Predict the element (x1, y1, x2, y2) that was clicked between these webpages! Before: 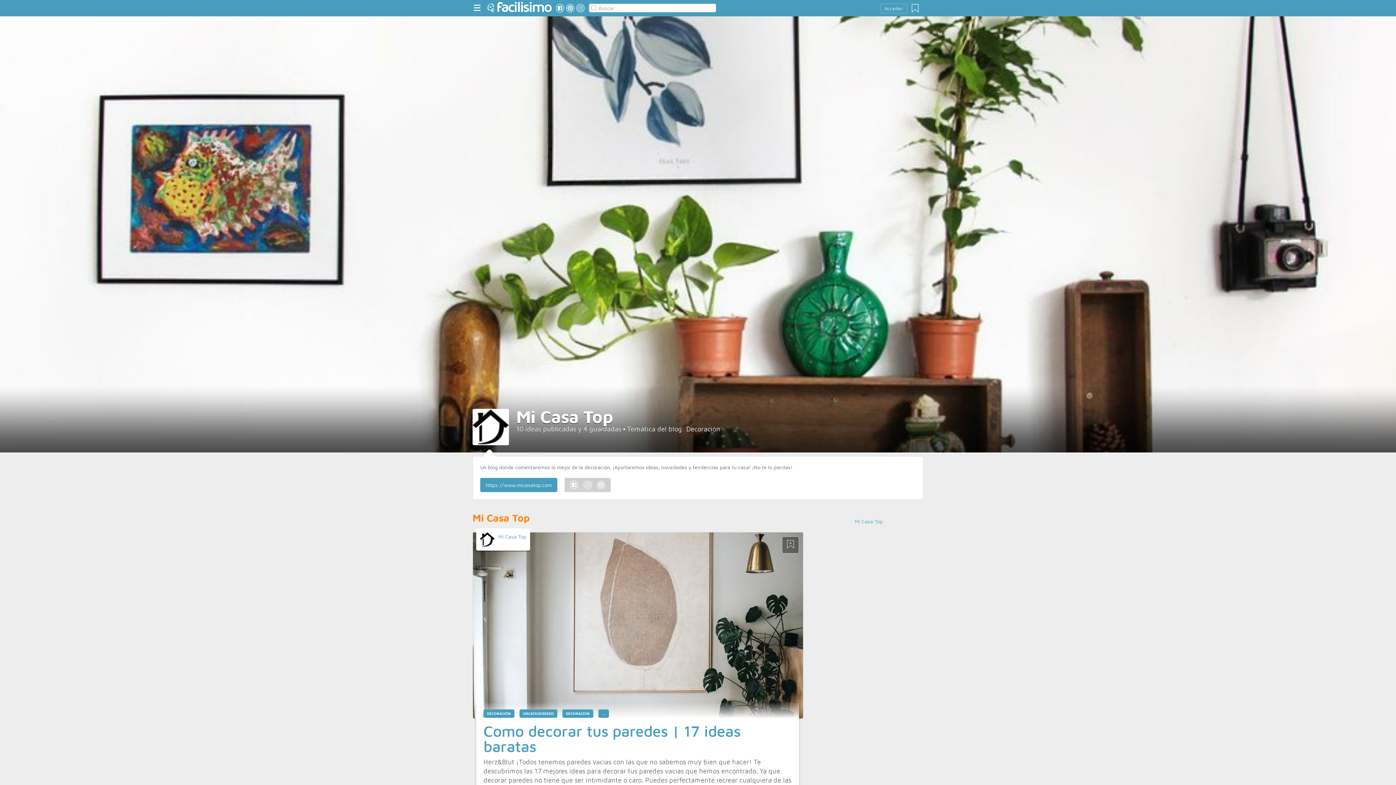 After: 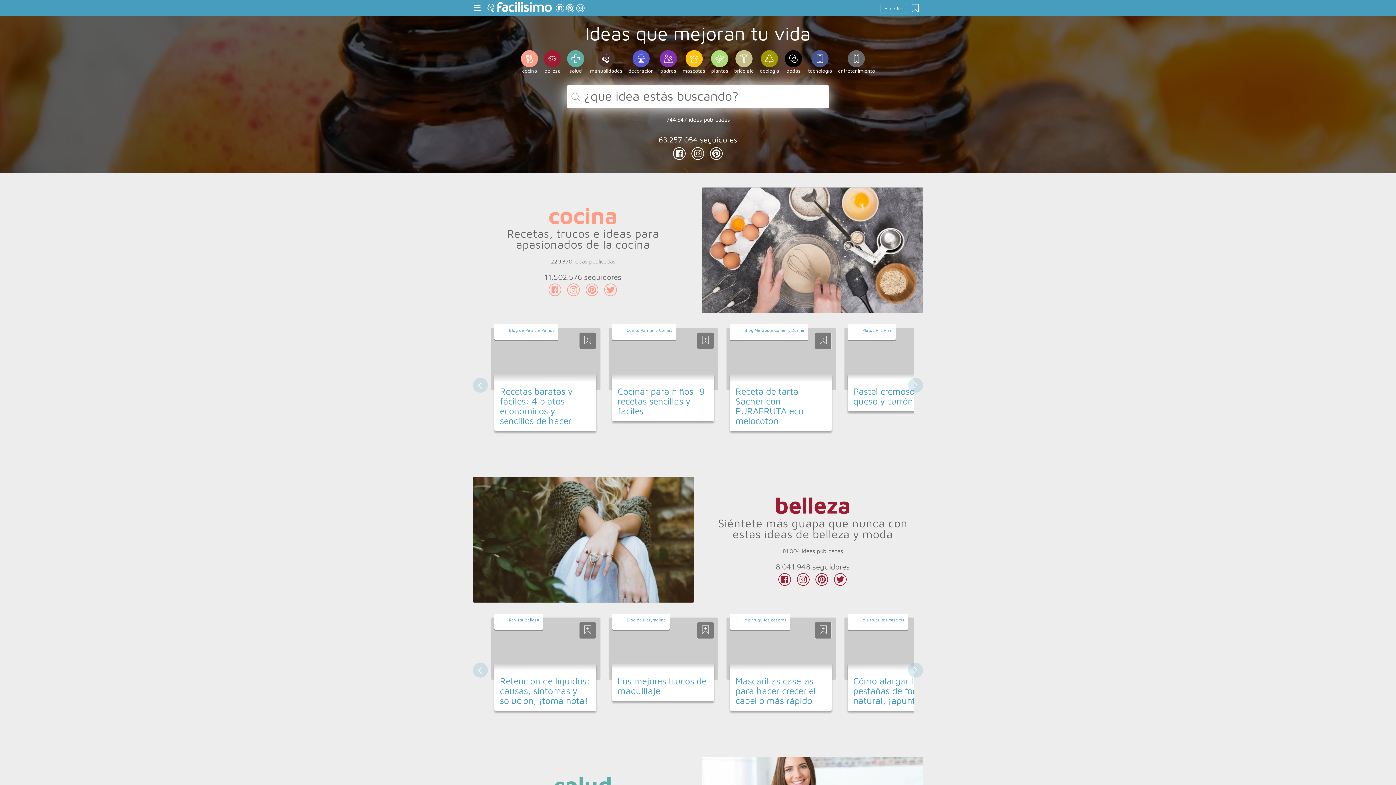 Action: bbox: (482, 1, 552, 13)